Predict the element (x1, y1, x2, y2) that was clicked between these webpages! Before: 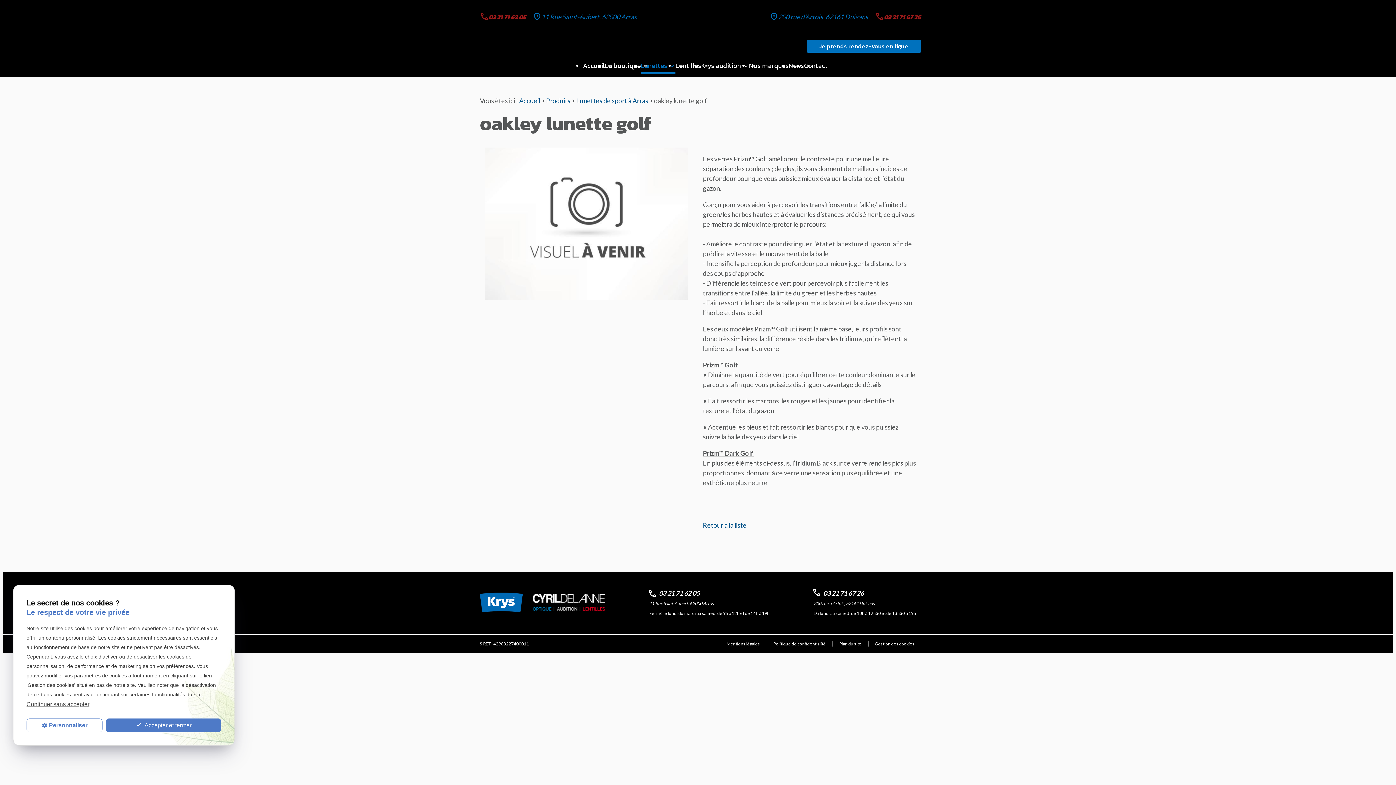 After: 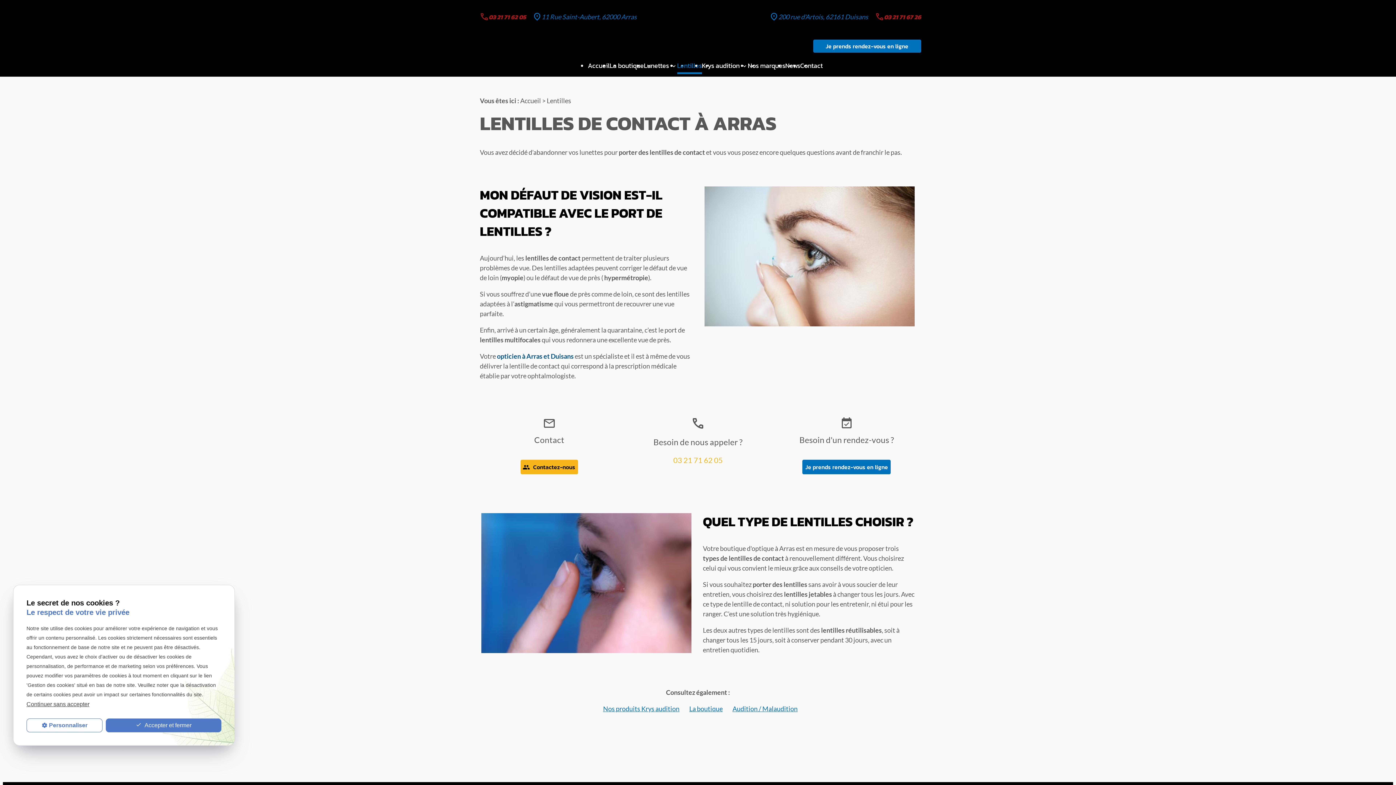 Action: bbox: (675, 56, 701, 72) label: Lentilles